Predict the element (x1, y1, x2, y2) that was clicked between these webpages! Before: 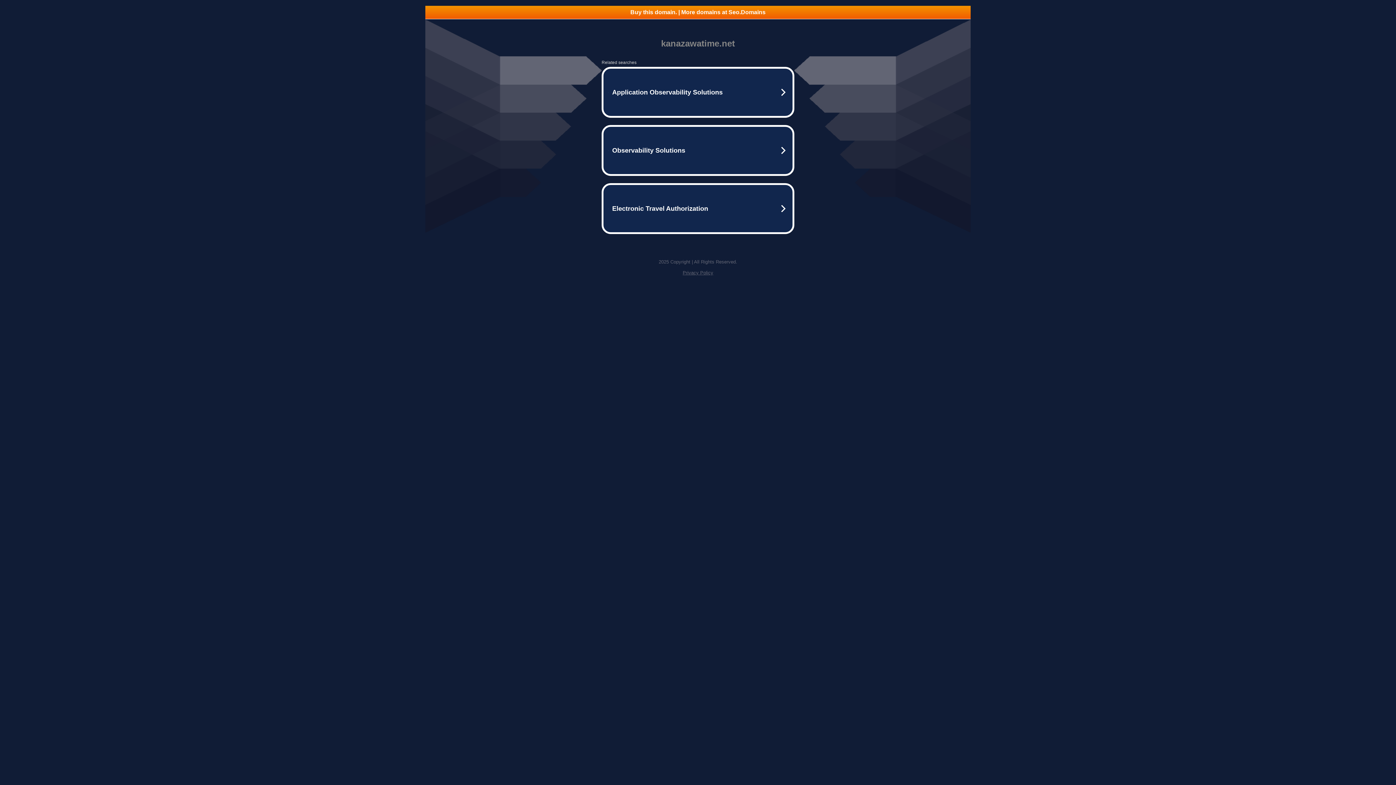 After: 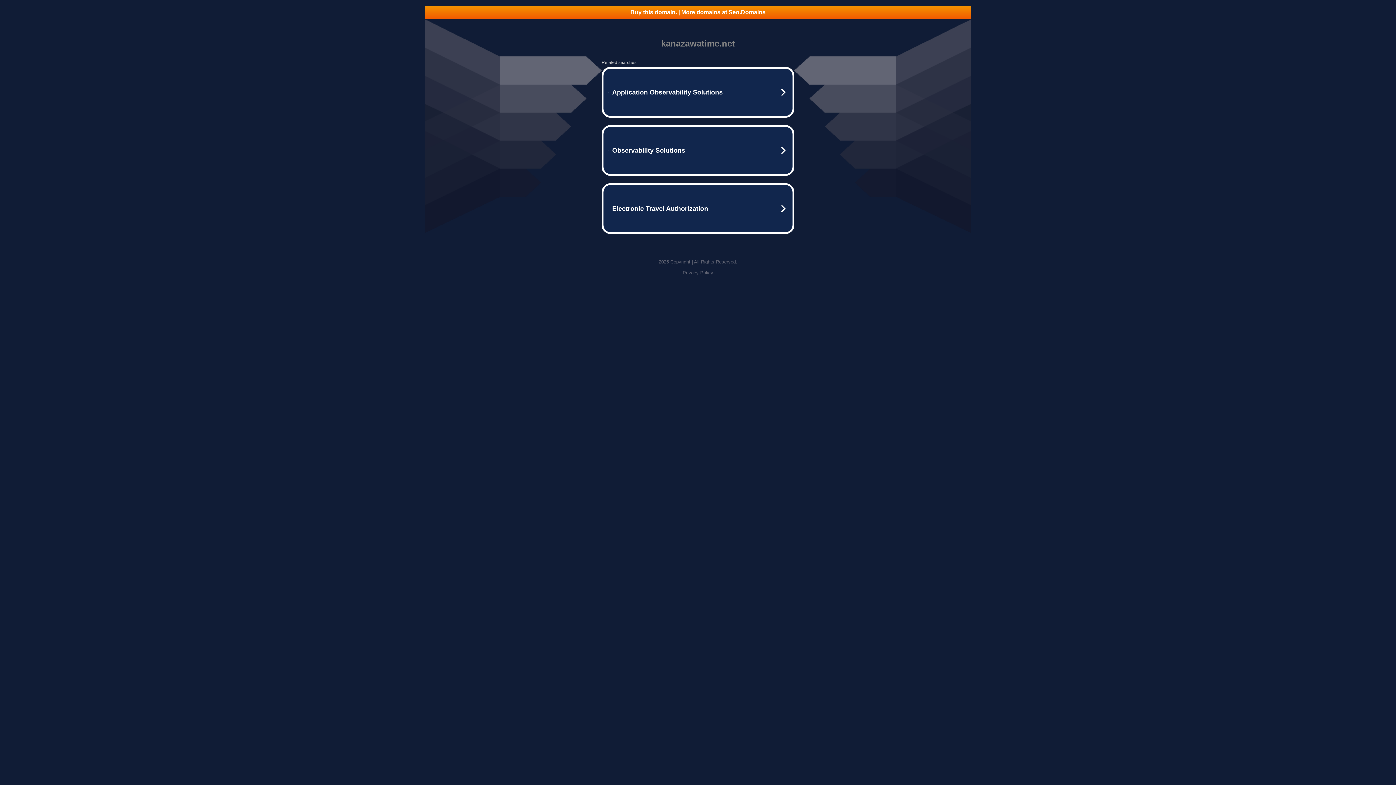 Action: bbox: (682, 270, 713, 275) label: Privacy Policy